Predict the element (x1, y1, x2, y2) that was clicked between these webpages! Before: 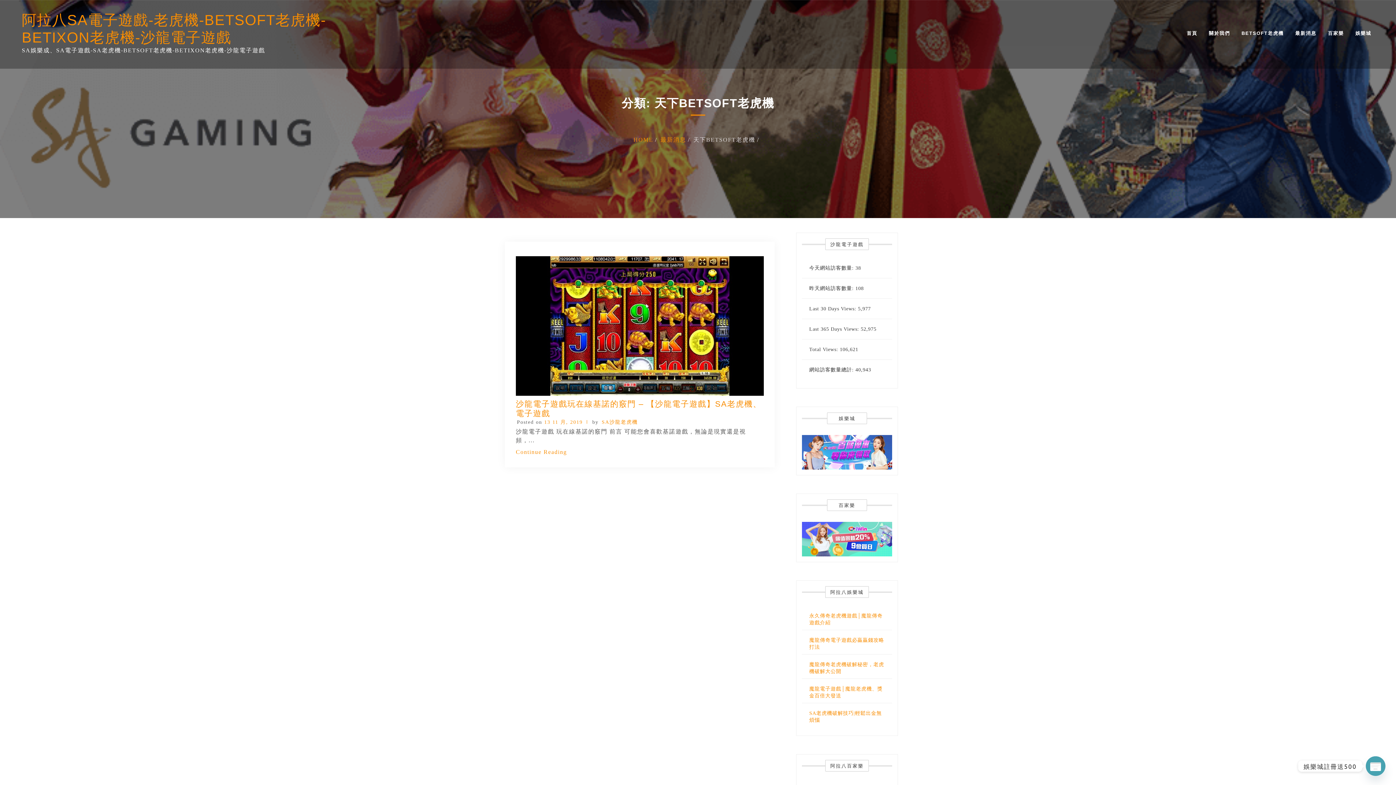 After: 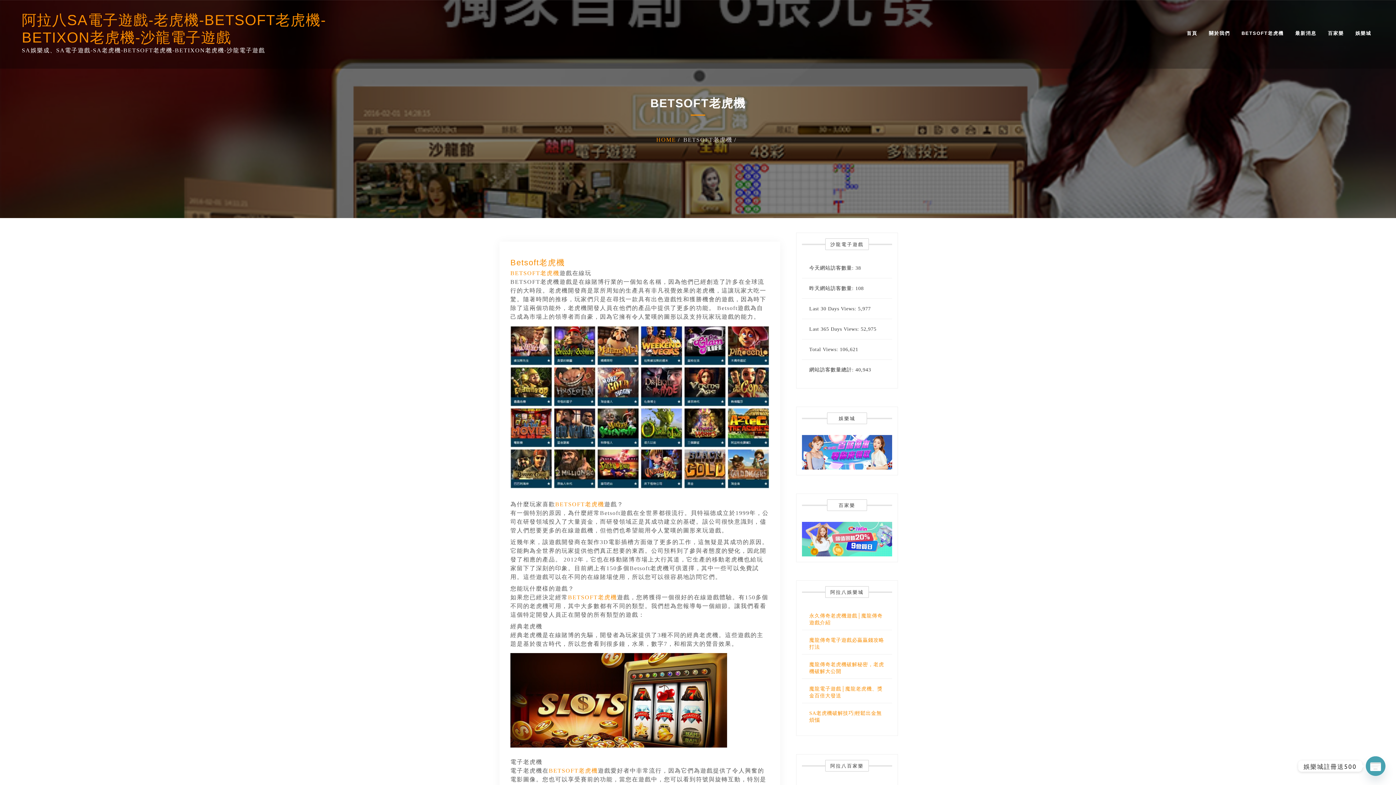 Action: bbox: (1238, 29, 1286, 40) label: BETSOFT老虎機